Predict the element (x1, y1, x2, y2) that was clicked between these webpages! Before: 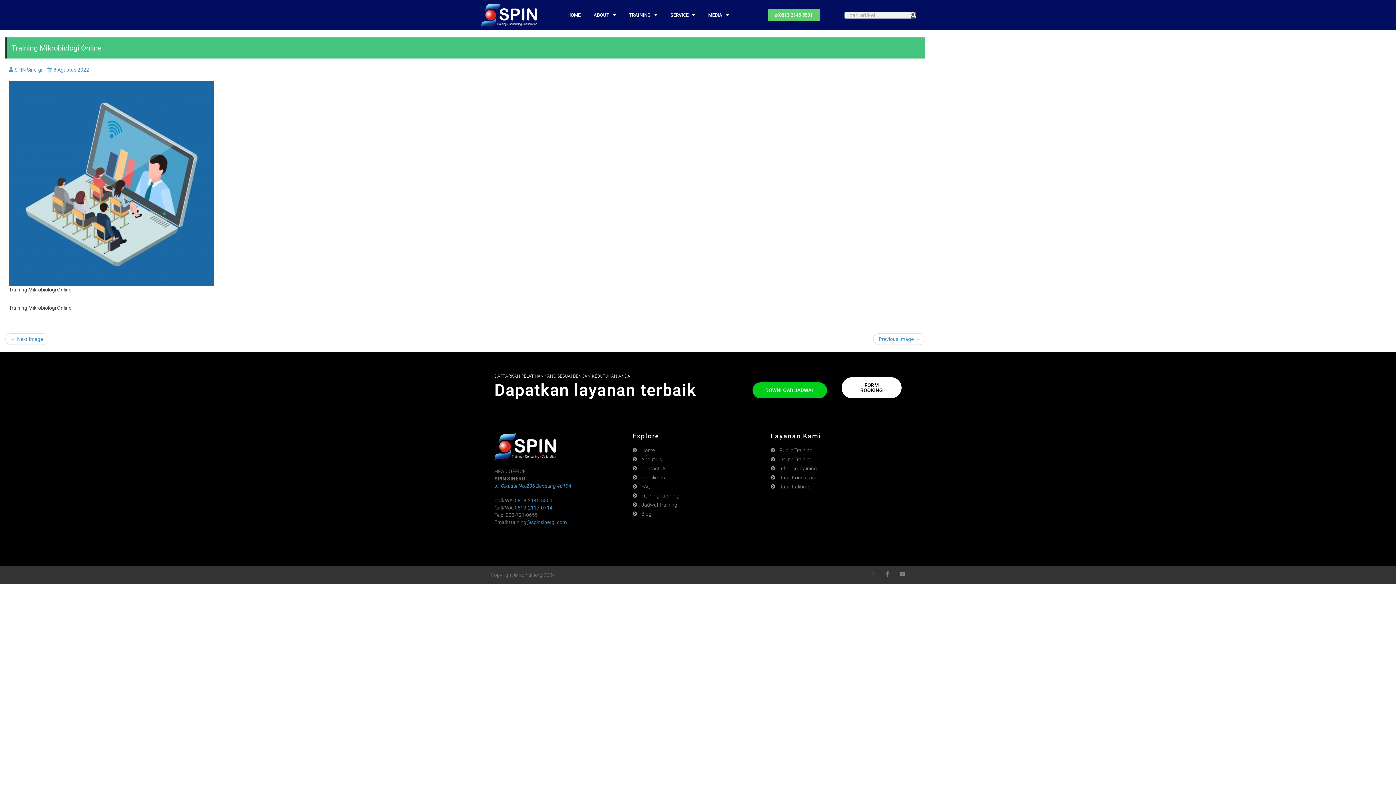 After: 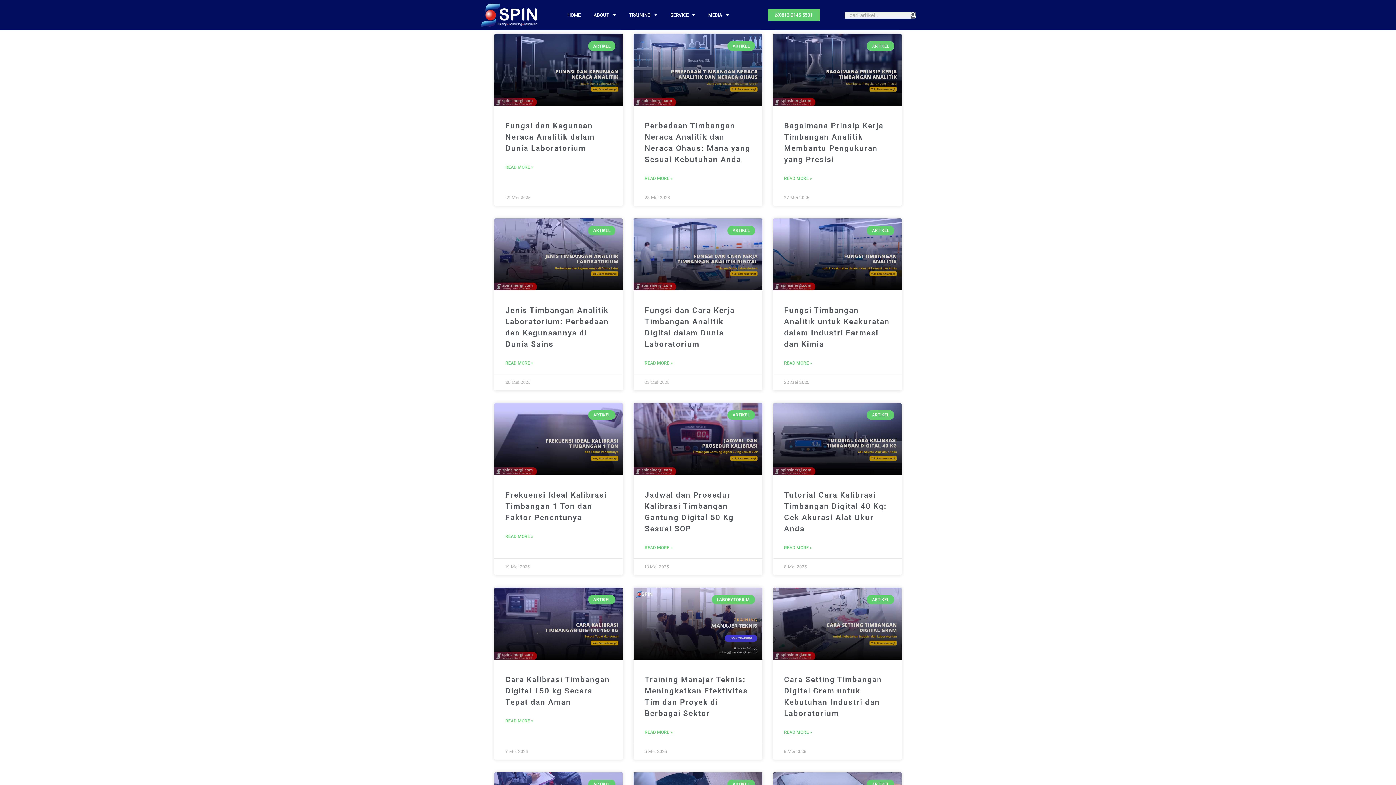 Action: bbox: (910, 11, 916, 18) label: Search